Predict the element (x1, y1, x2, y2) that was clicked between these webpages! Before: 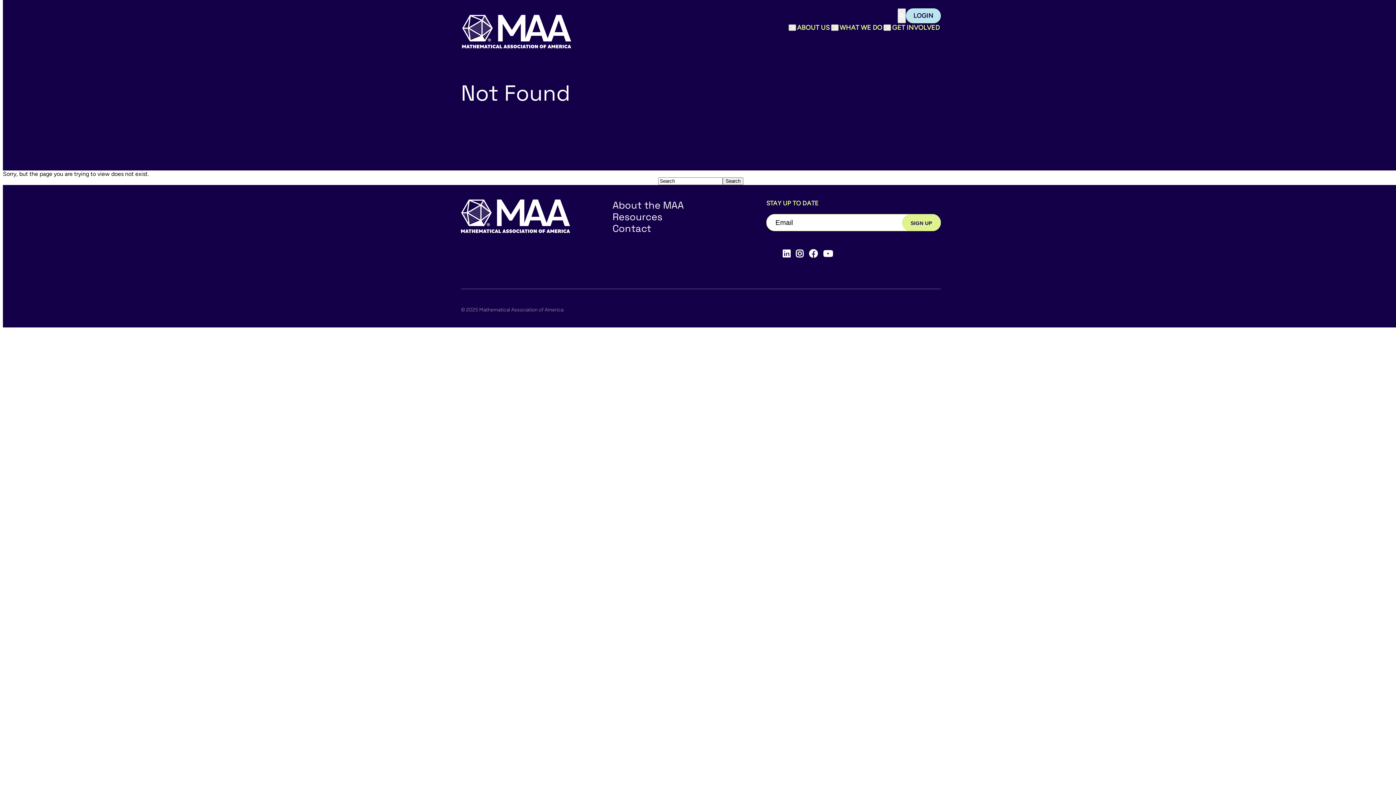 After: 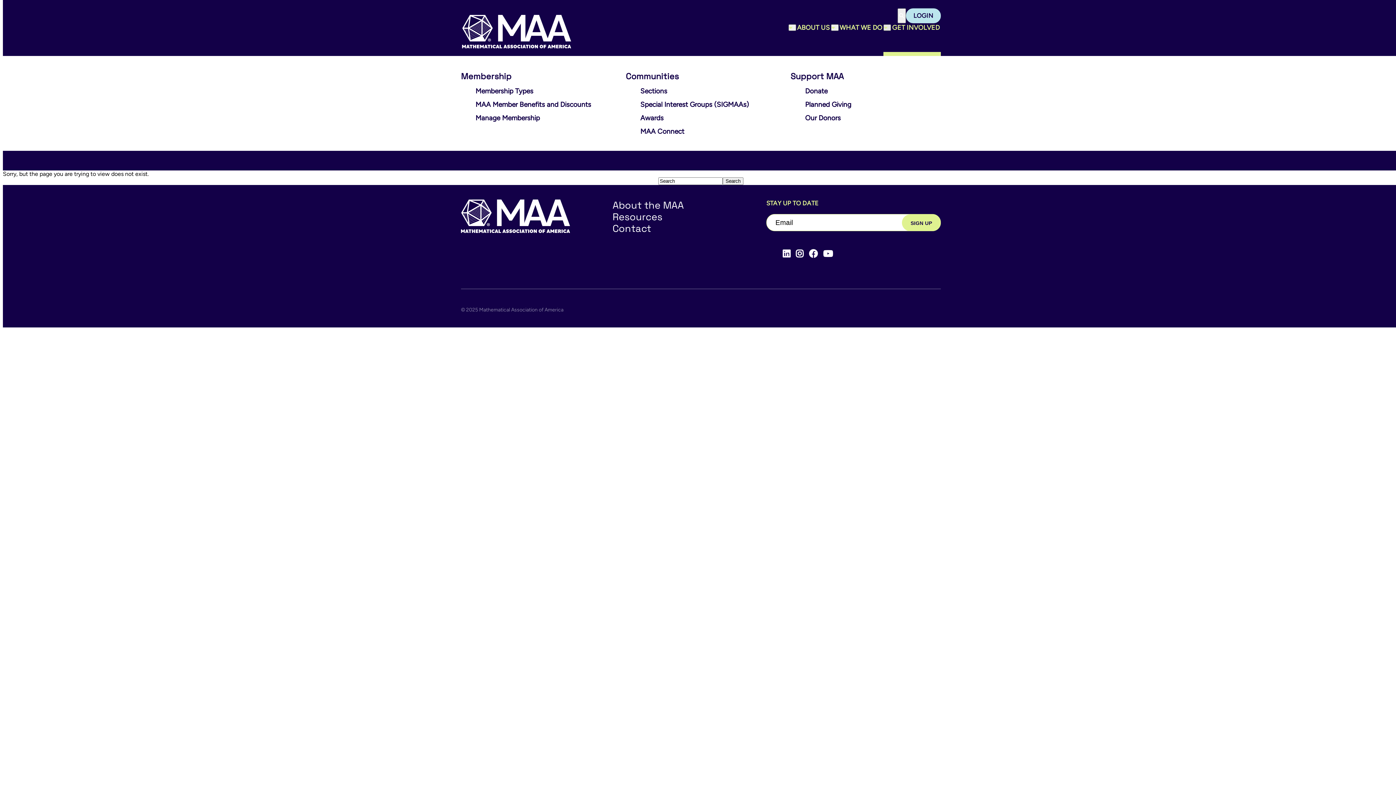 Action: bbox: (883, 24, 891, 30) label: Toggle sub menu